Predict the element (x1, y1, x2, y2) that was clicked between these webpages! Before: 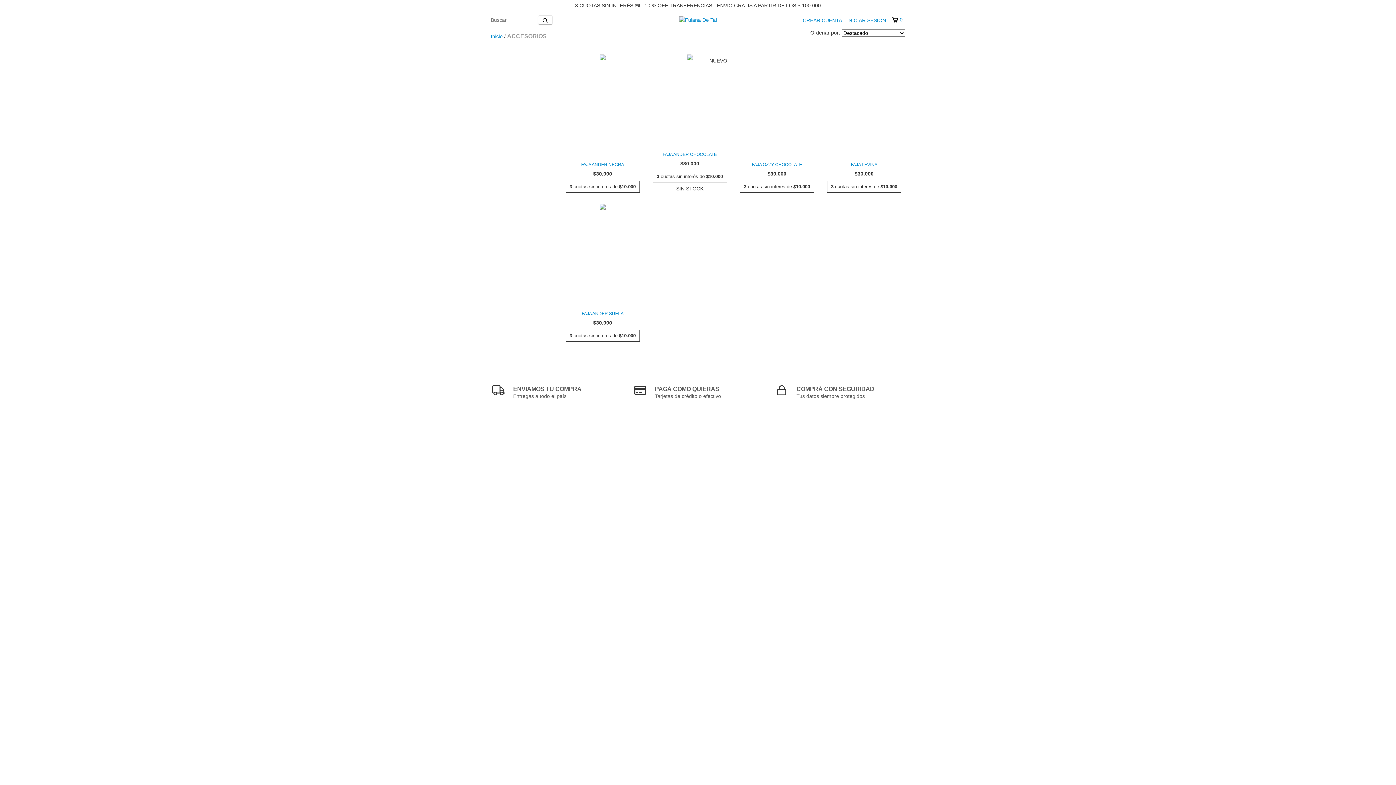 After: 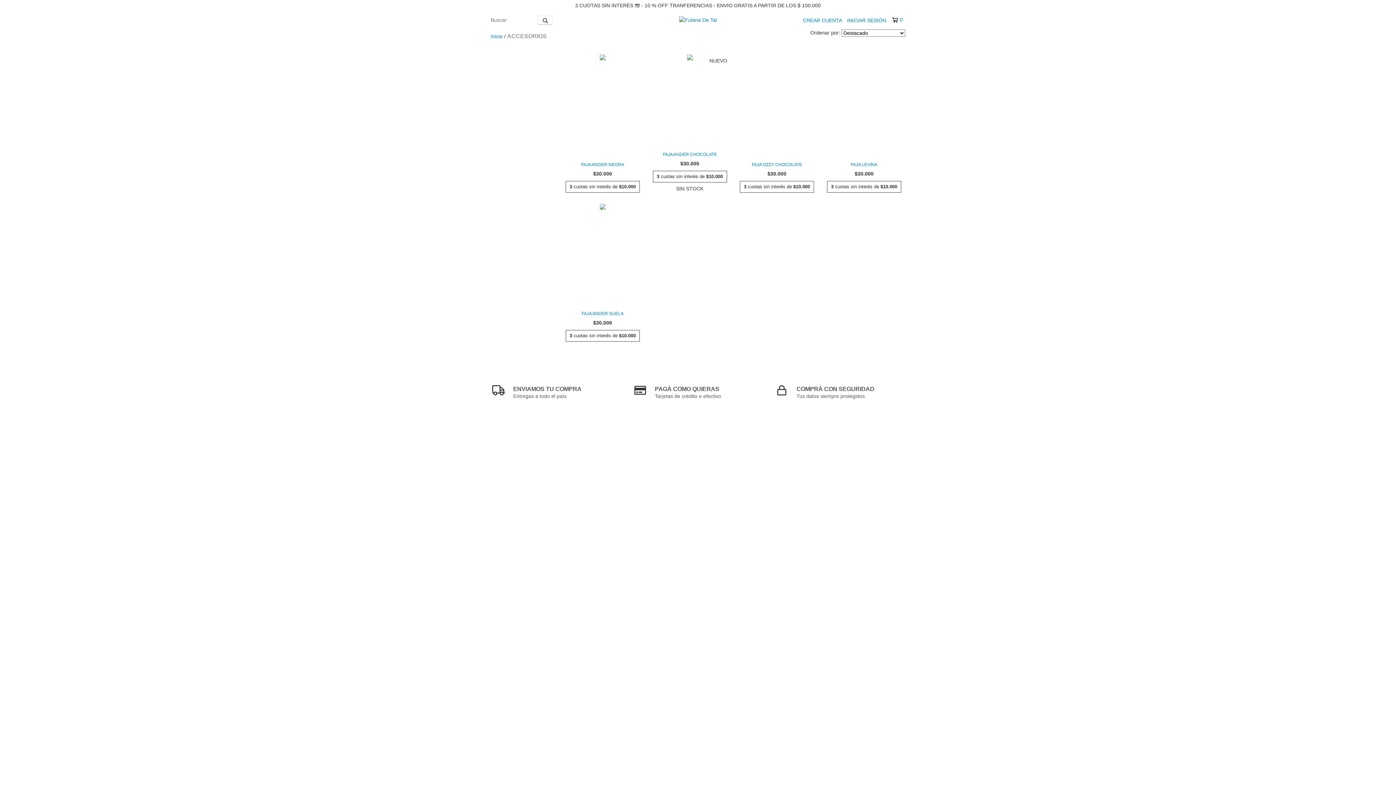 Action: bbox: (892, 16, 902, 23) label: 0